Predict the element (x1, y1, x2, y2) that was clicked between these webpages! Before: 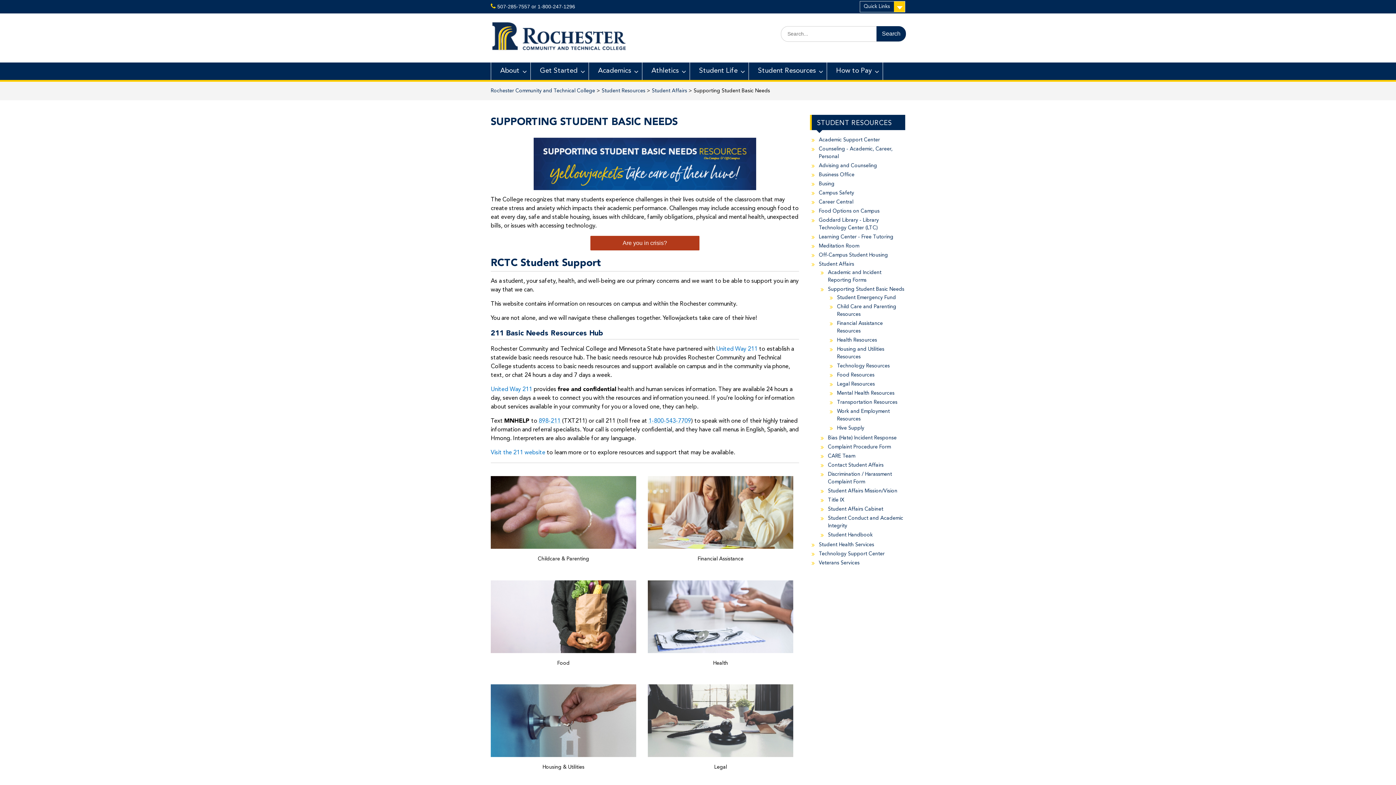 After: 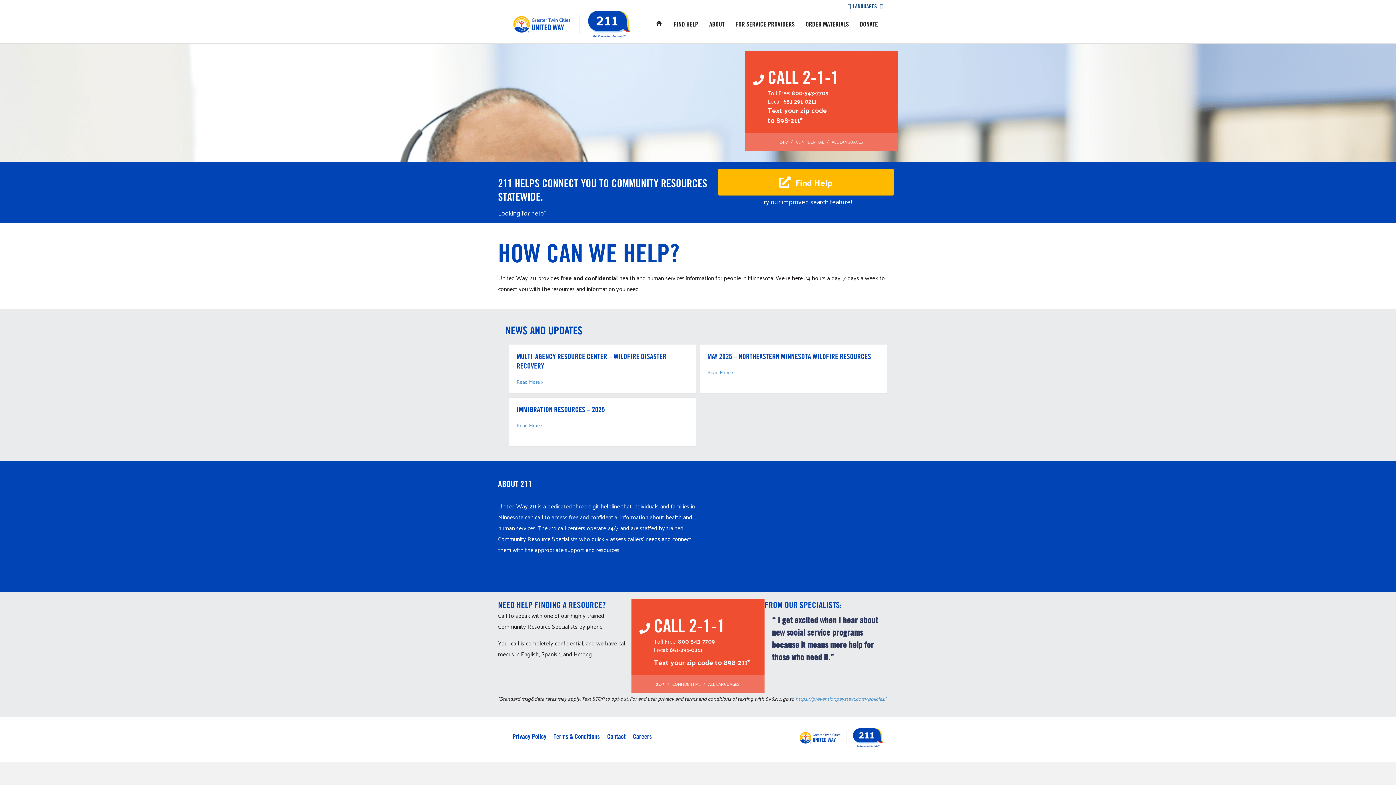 Action: label: Visit the 211 website bbox: (490, 450, 545, 456)